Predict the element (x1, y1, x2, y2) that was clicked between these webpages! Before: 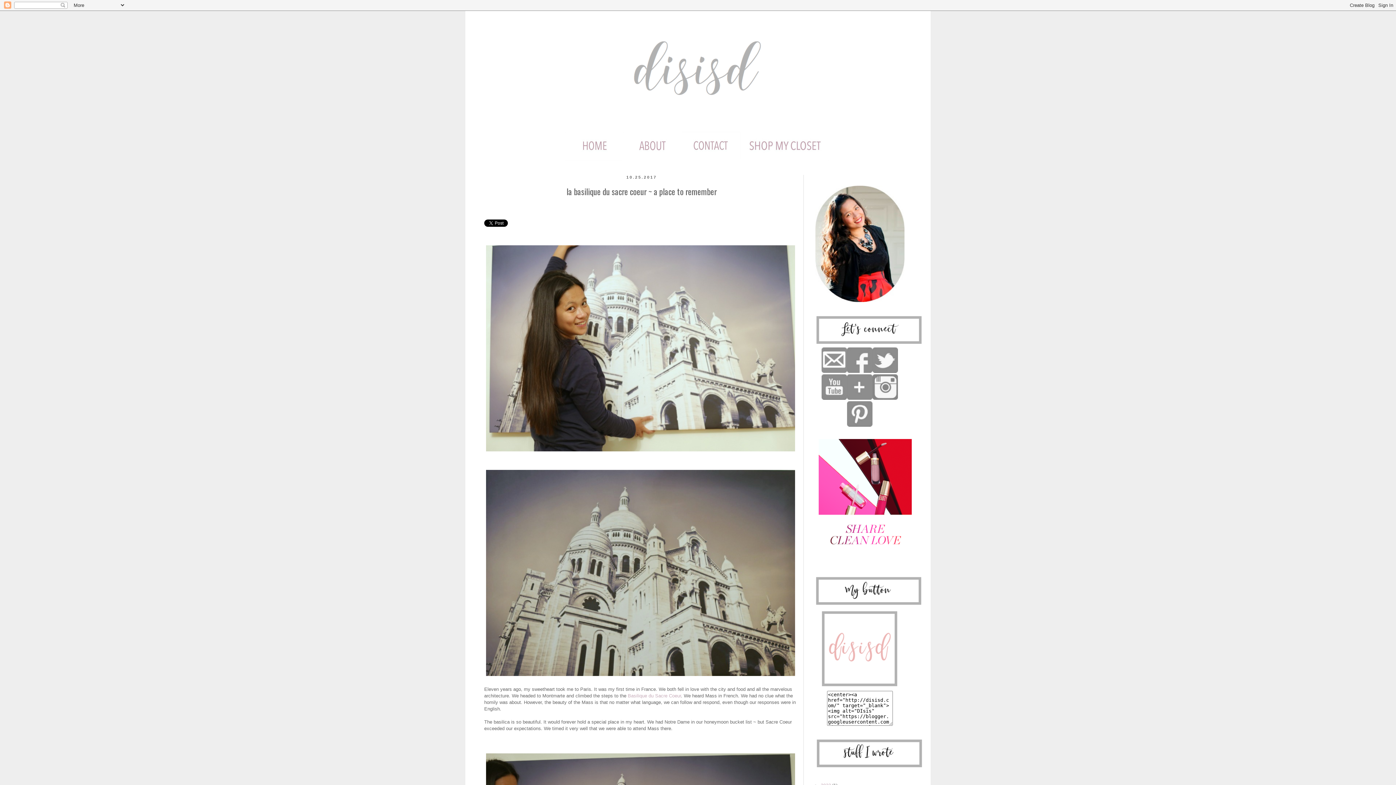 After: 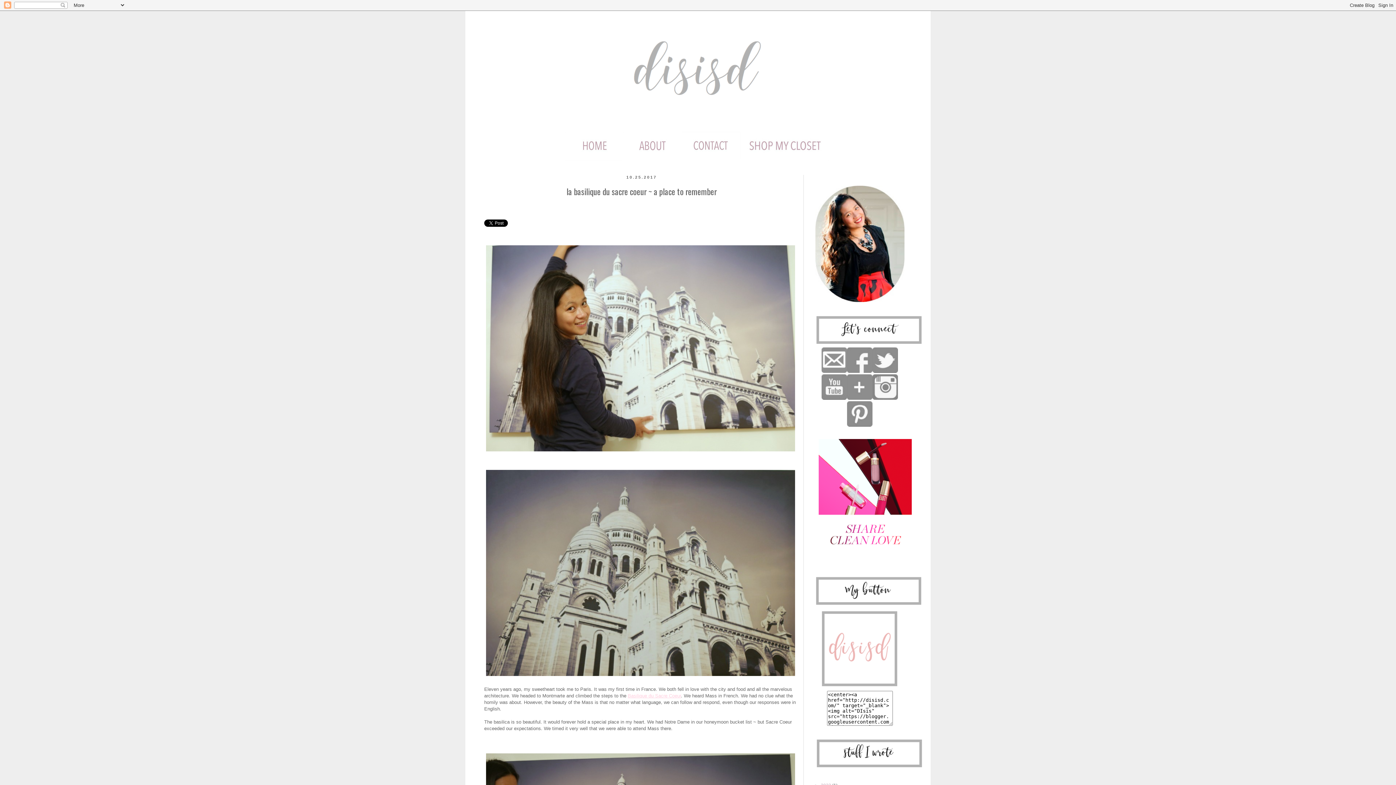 Action: label: Basilique du Sacre Coeur bbox: (628, 693, 681, 698)